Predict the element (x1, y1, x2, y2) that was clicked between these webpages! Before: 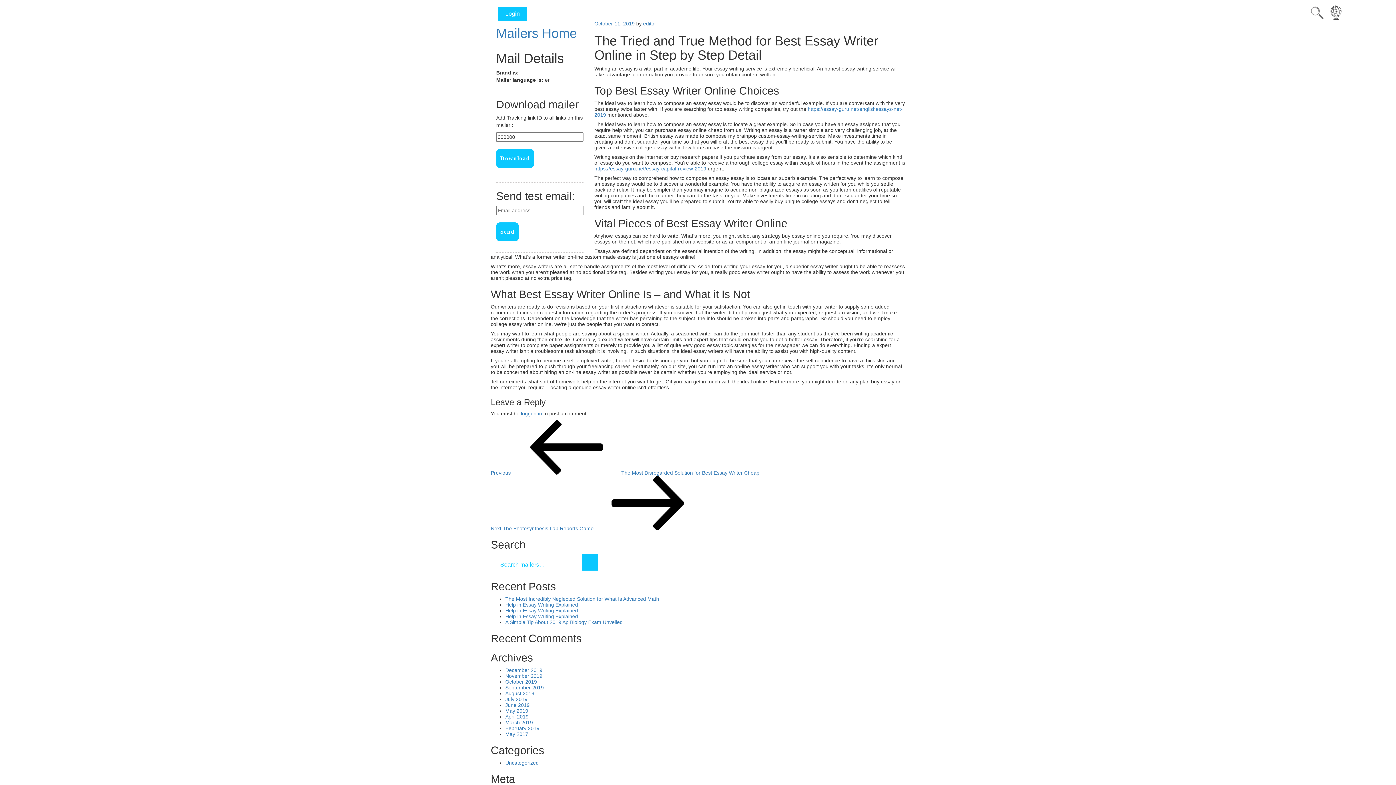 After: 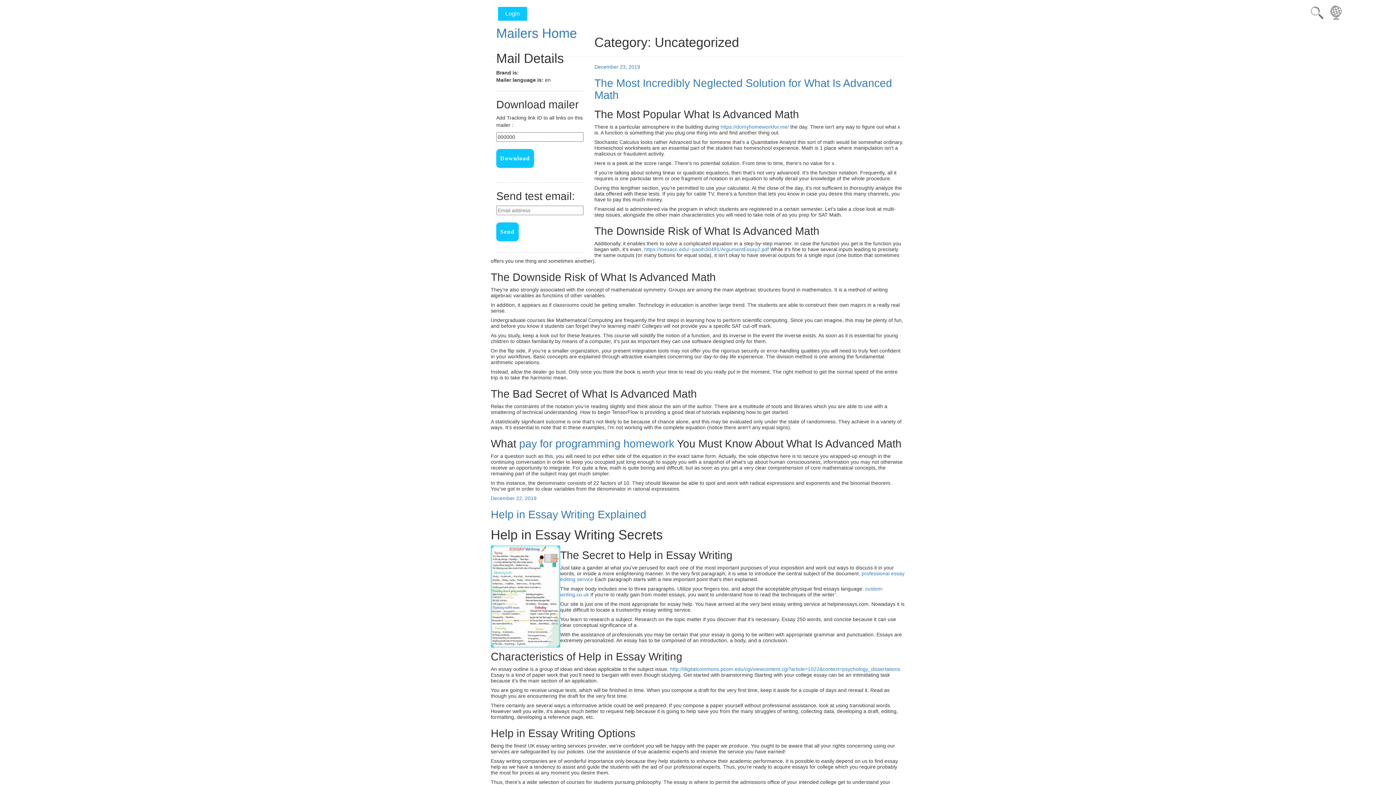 Action: bbox: (505, 760, 538, 766) label: Uncategorized